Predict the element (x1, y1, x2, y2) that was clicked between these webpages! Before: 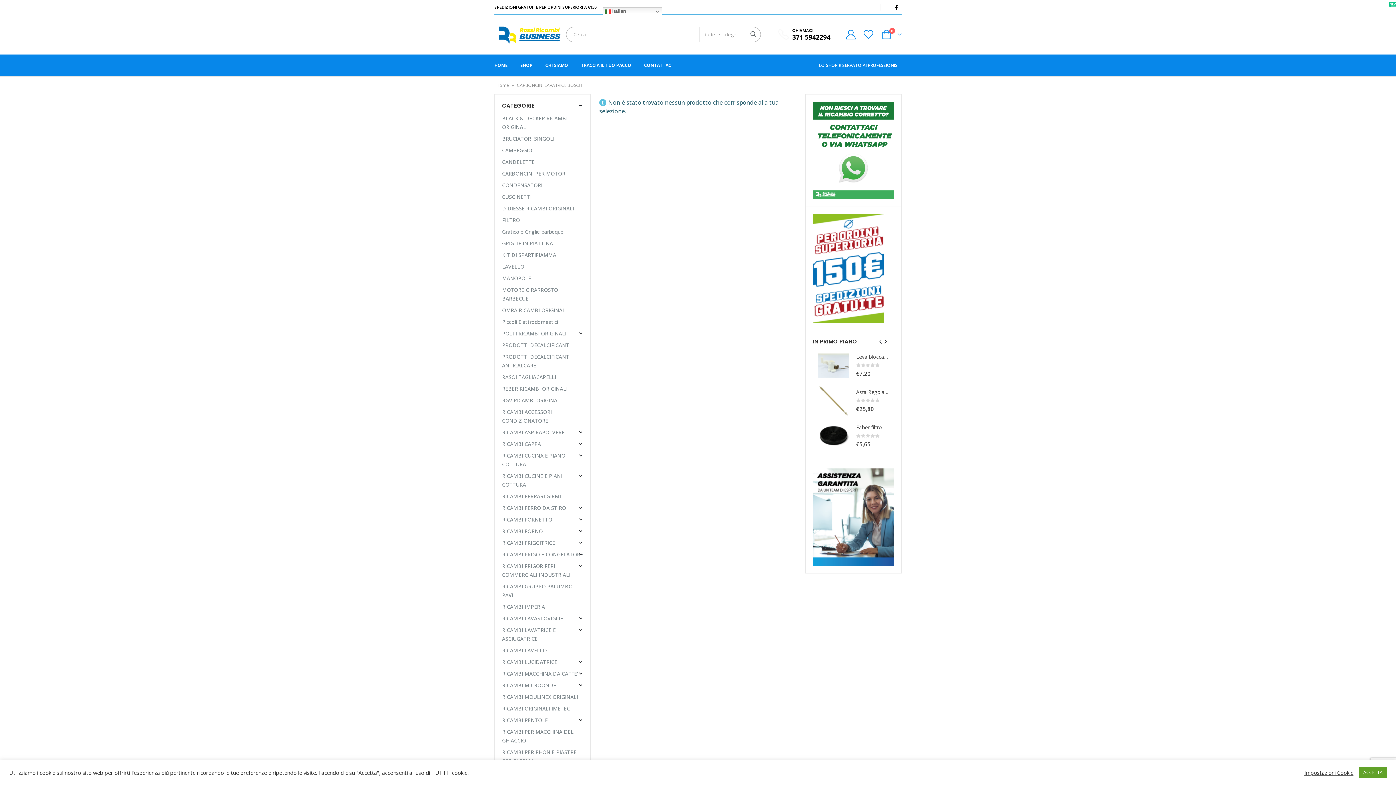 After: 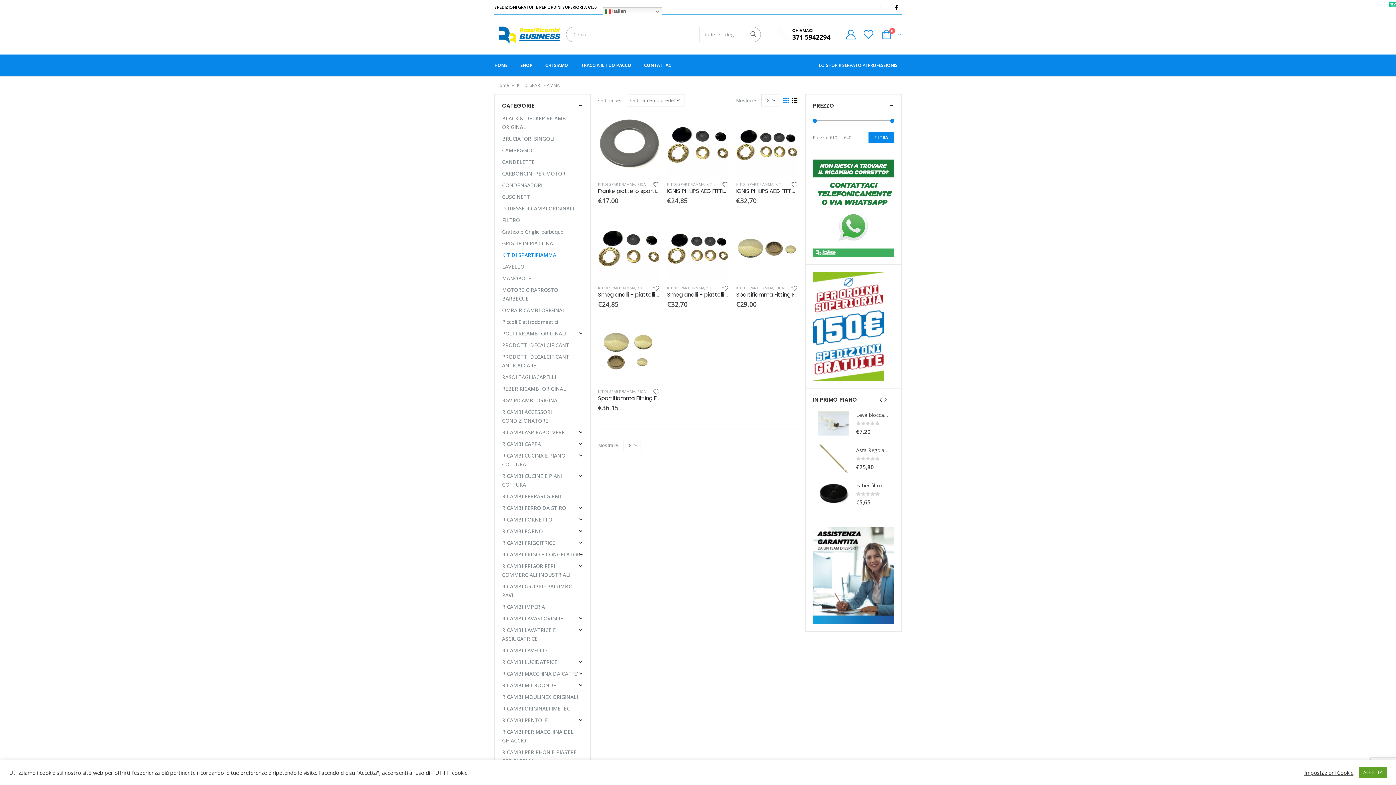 Action: label: KIT DI SPARTIFIAMMA bbox: (502, 249, 556, 261)